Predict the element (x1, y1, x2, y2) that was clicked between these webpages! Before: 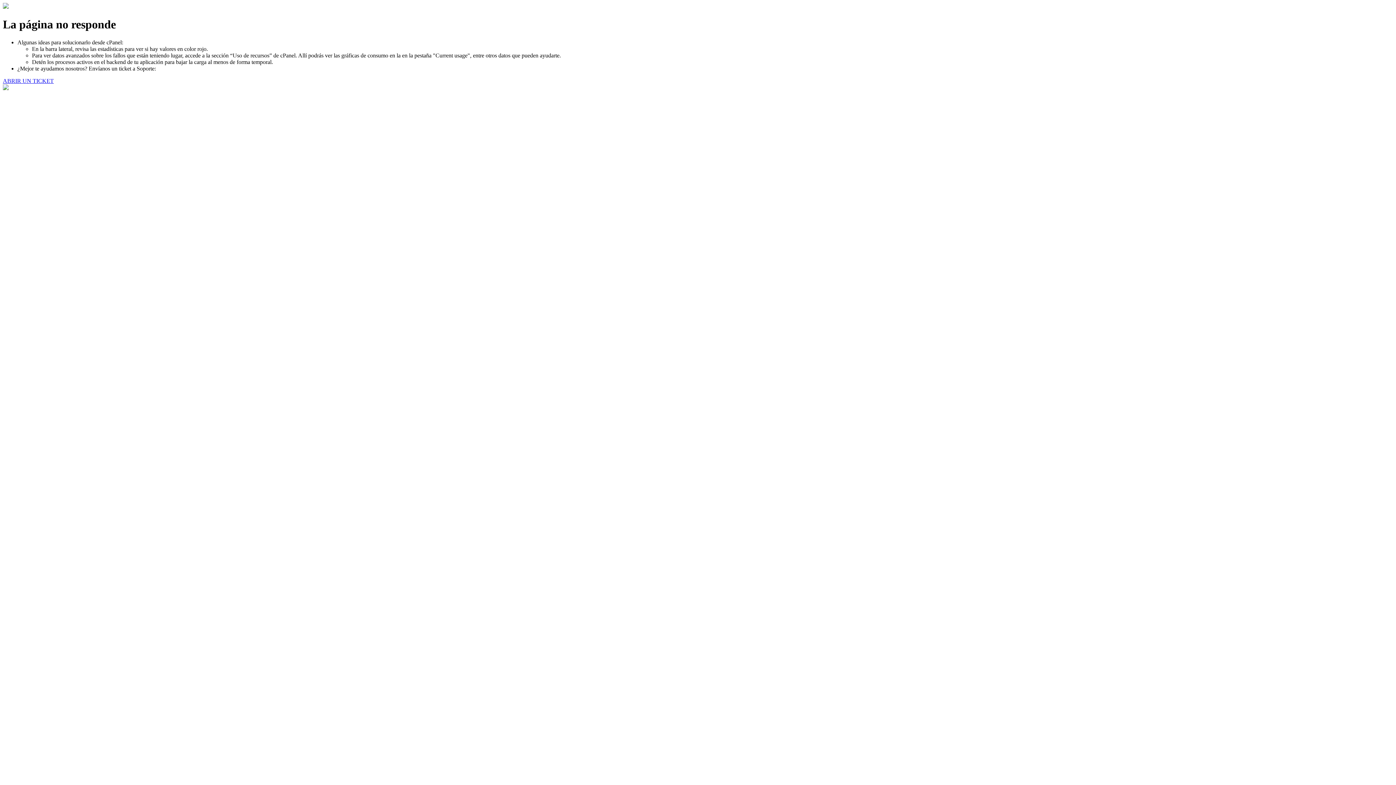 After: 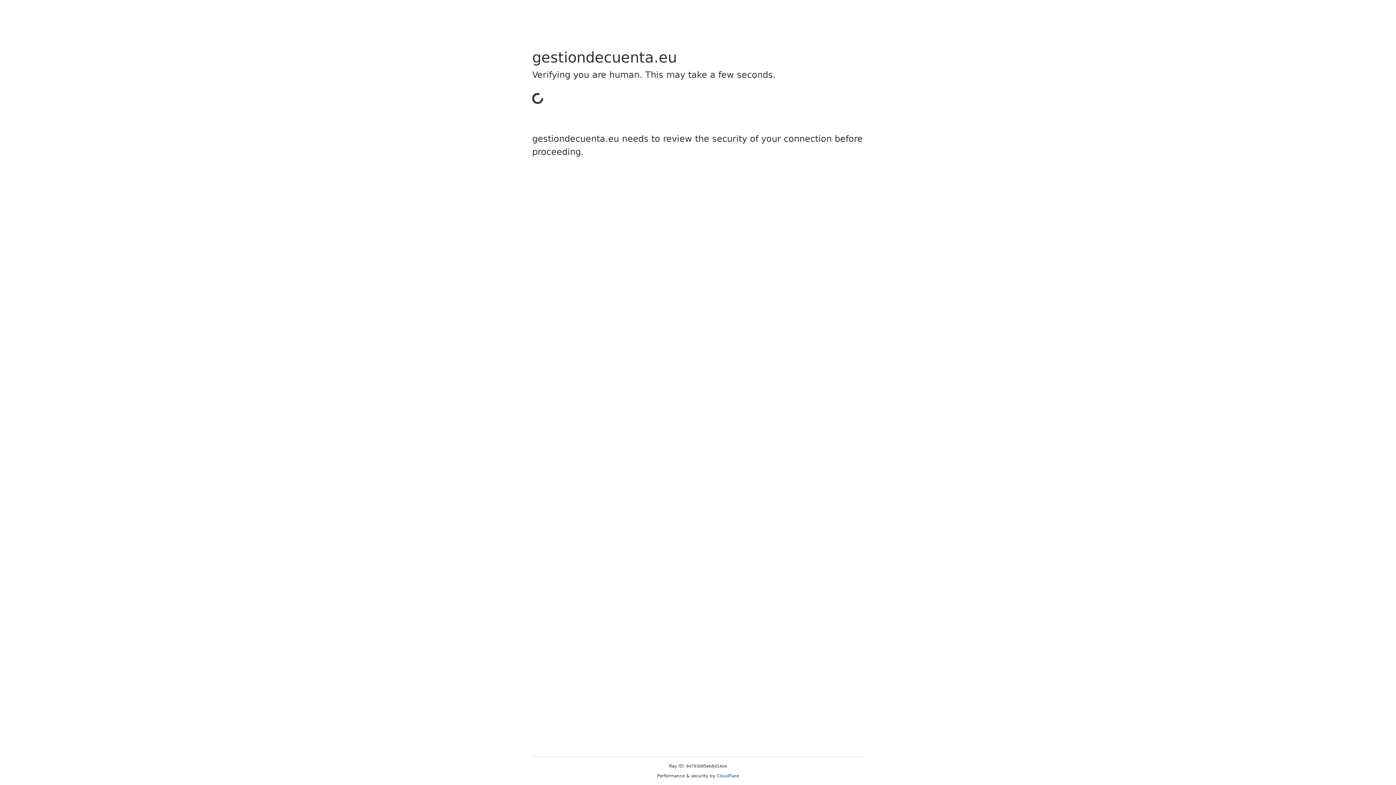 Action: bbox: (2, 77, 53, 83) label: ABRIR UN TICKET